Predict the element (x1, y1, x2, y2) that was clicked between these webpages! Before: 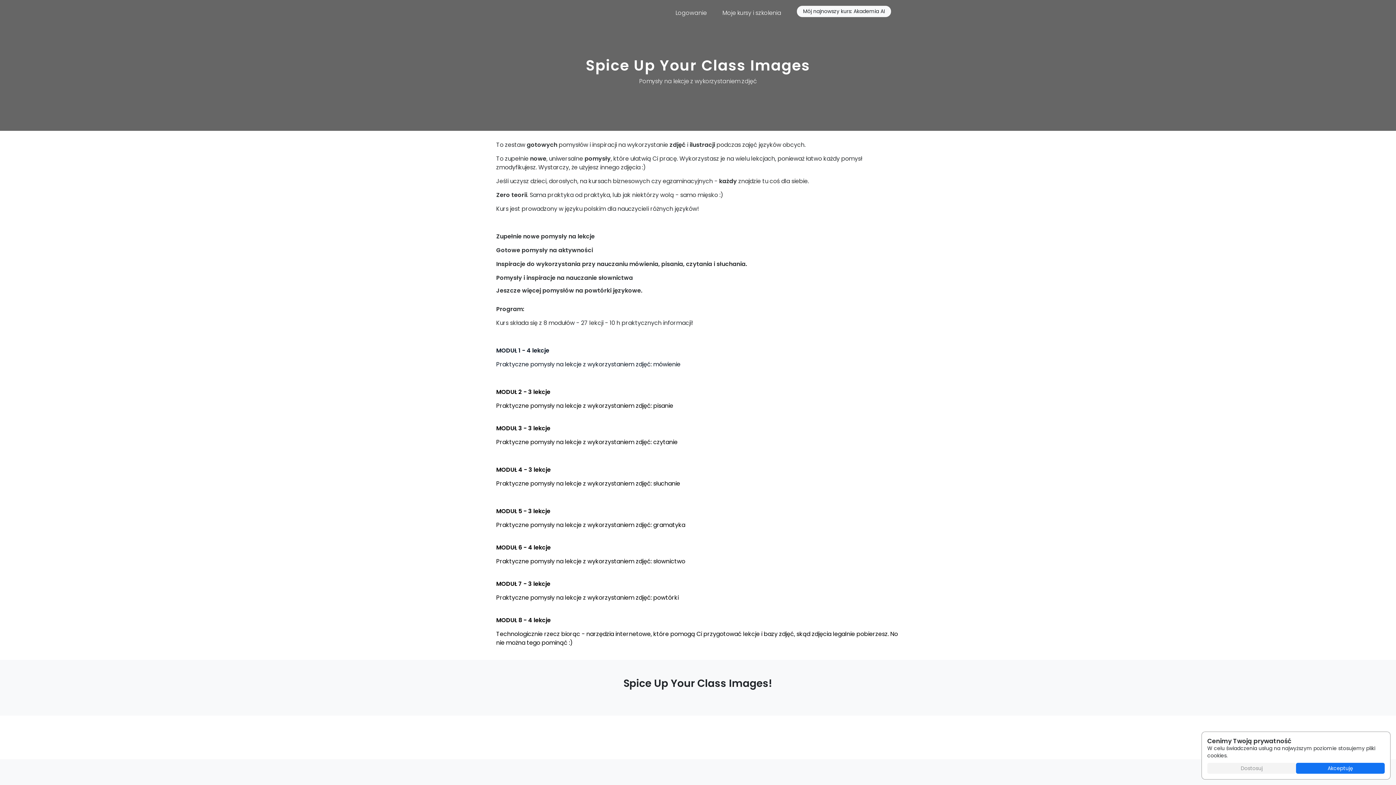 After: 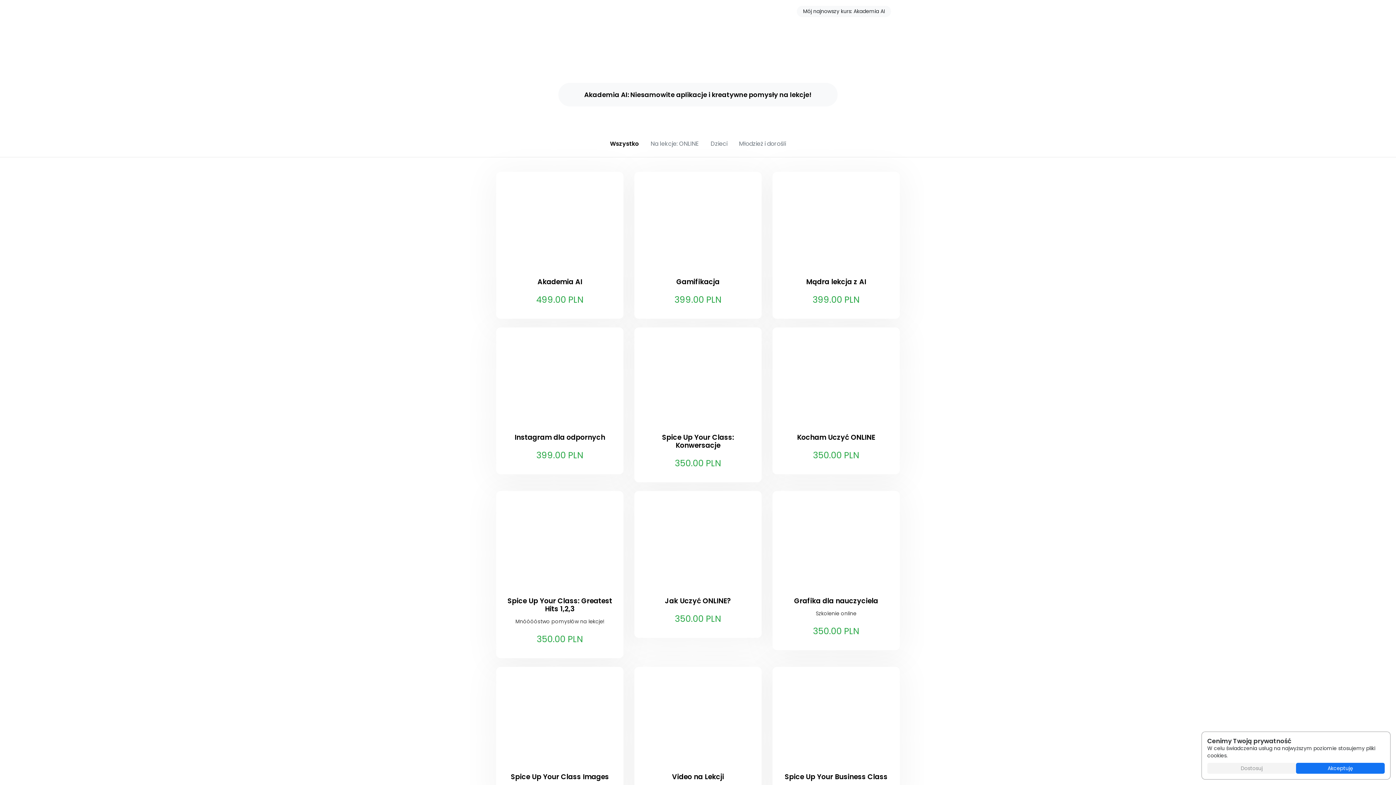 Action: bbox: (496, 5, 502, 20)